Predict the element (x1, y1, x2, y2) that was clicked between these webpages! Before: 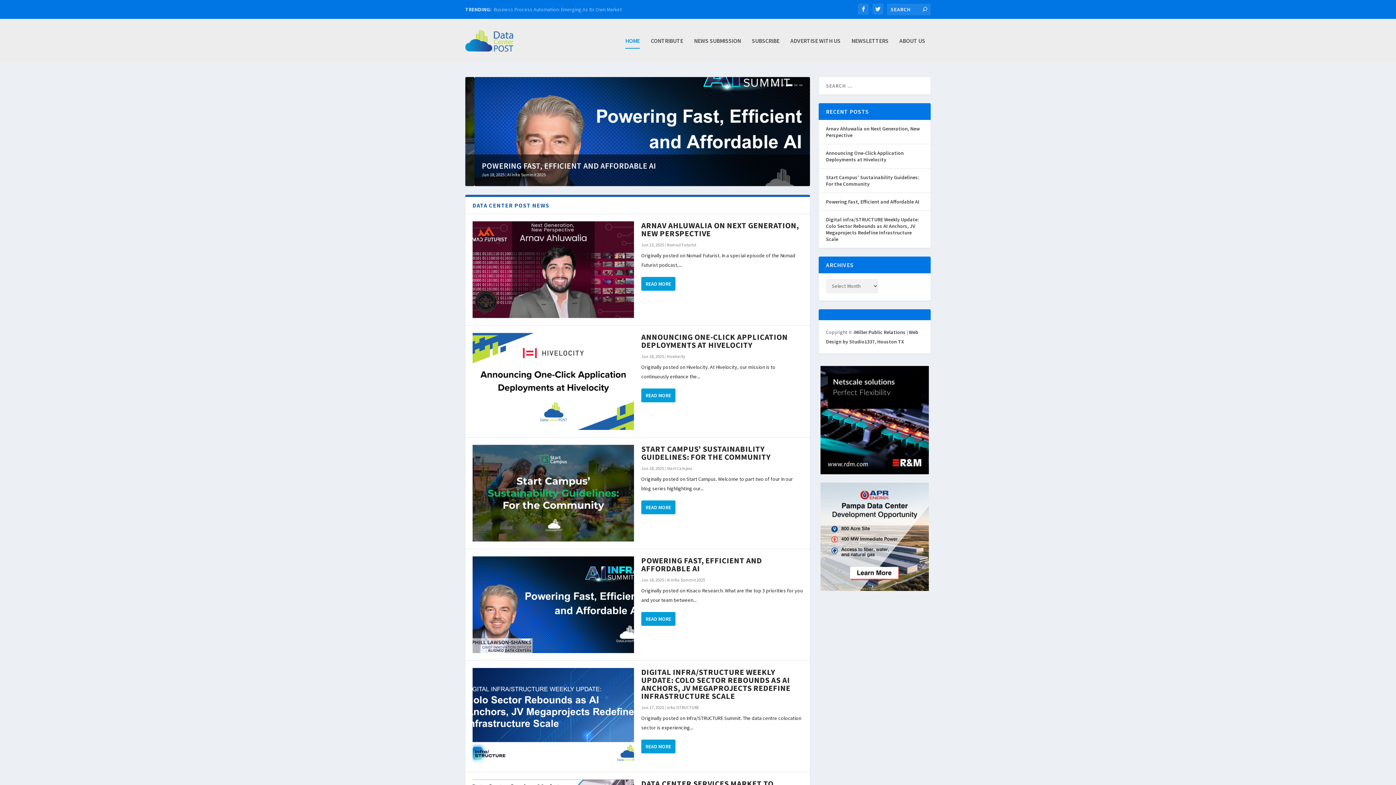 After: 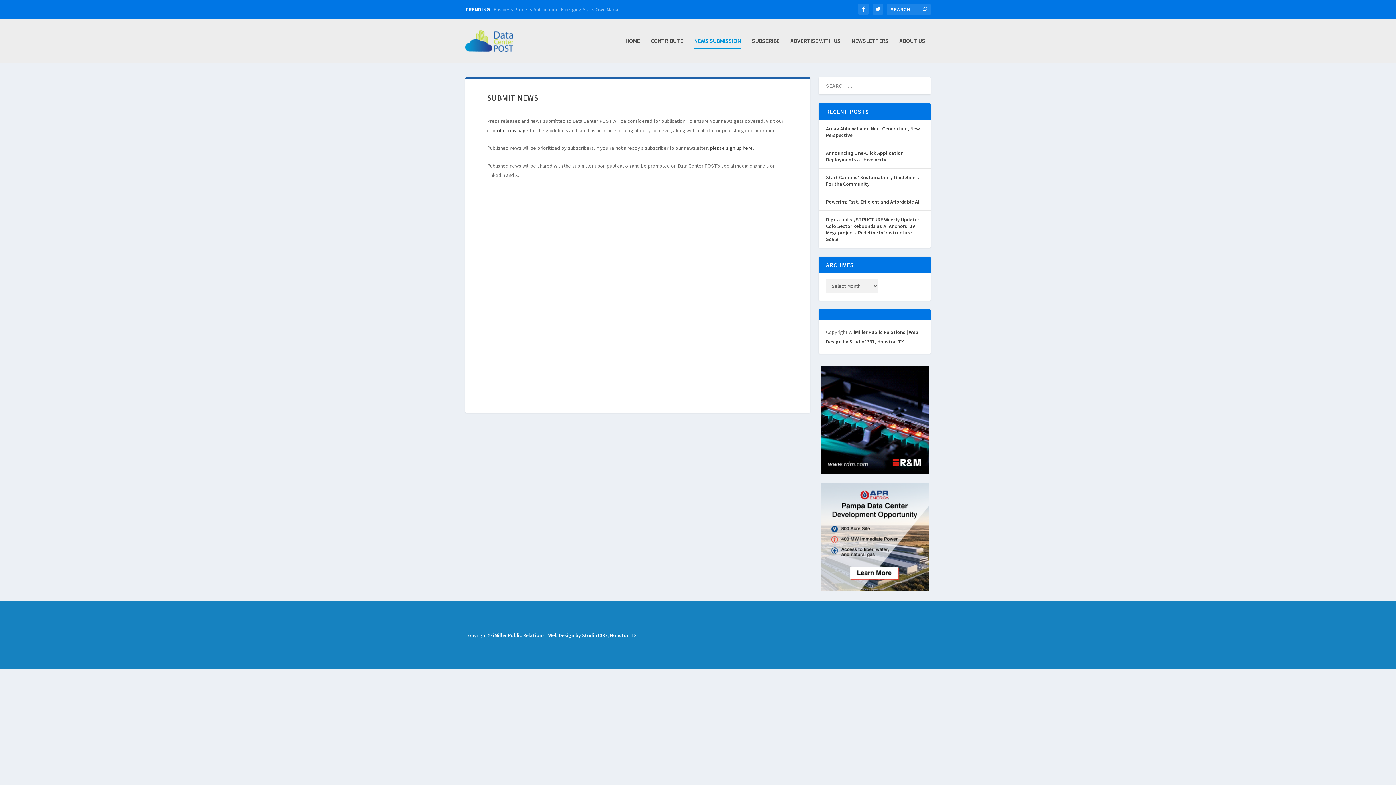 Action: label: NEWS SUBMISSION bbox: (694, 37, 741, 62)